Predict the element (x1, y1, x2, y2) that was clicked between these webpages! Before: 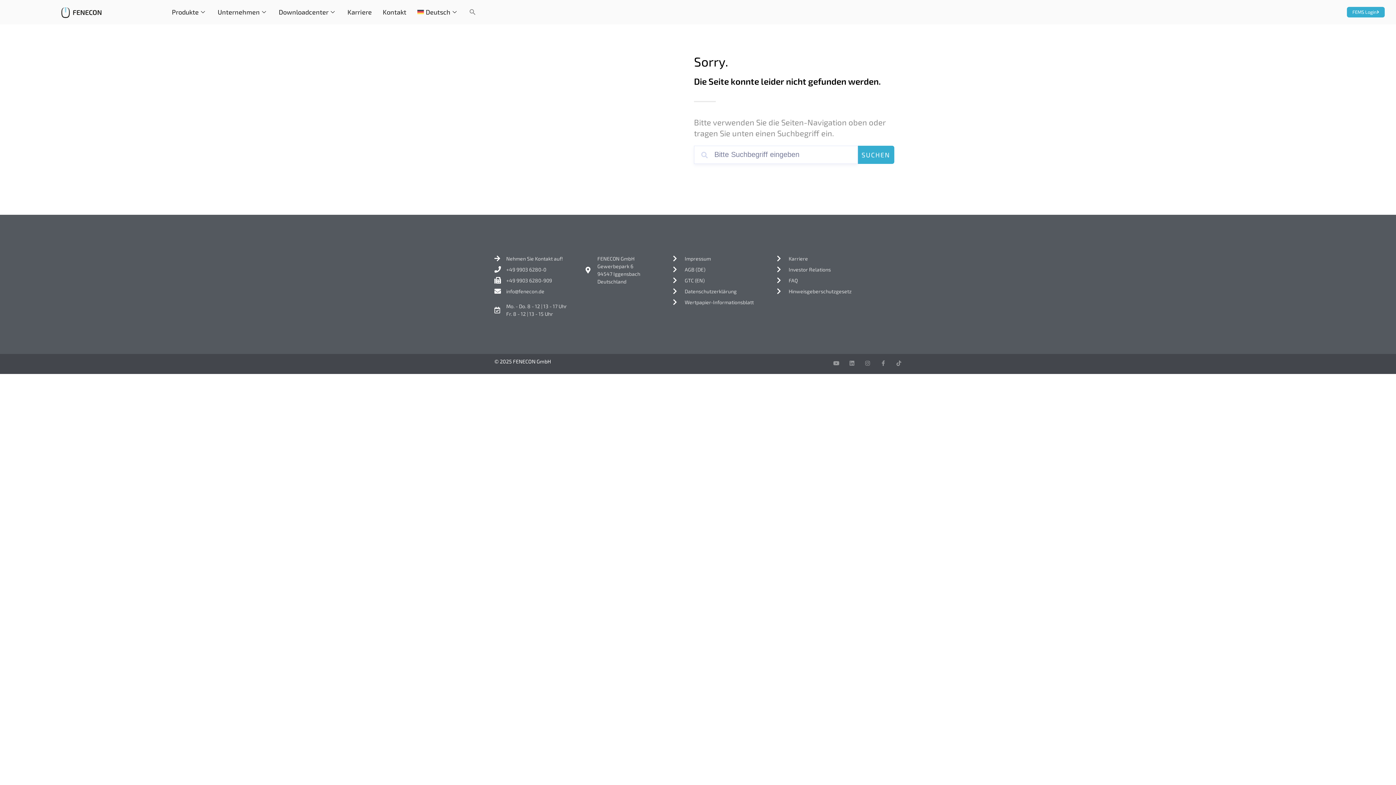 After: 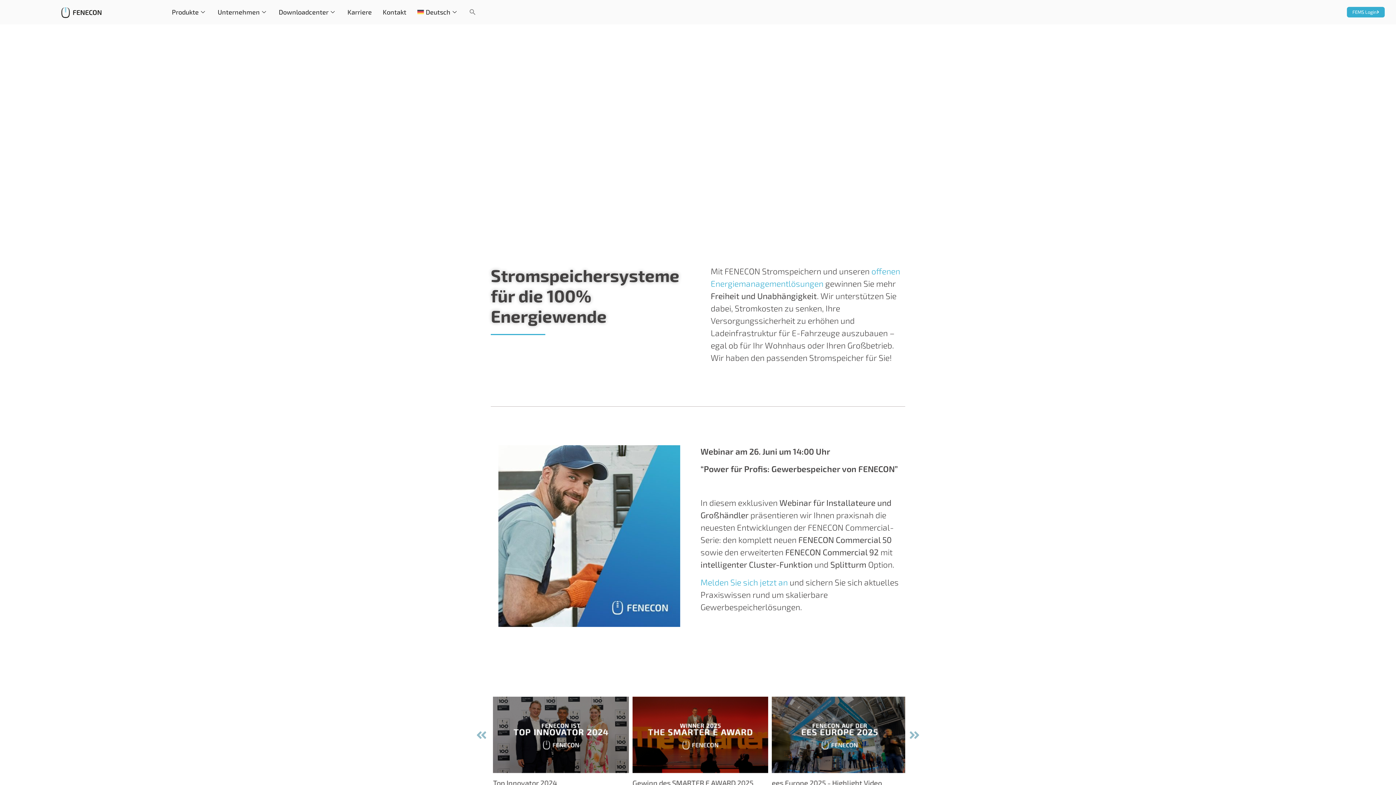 Action: bbox: (61, 3, 101, 20)